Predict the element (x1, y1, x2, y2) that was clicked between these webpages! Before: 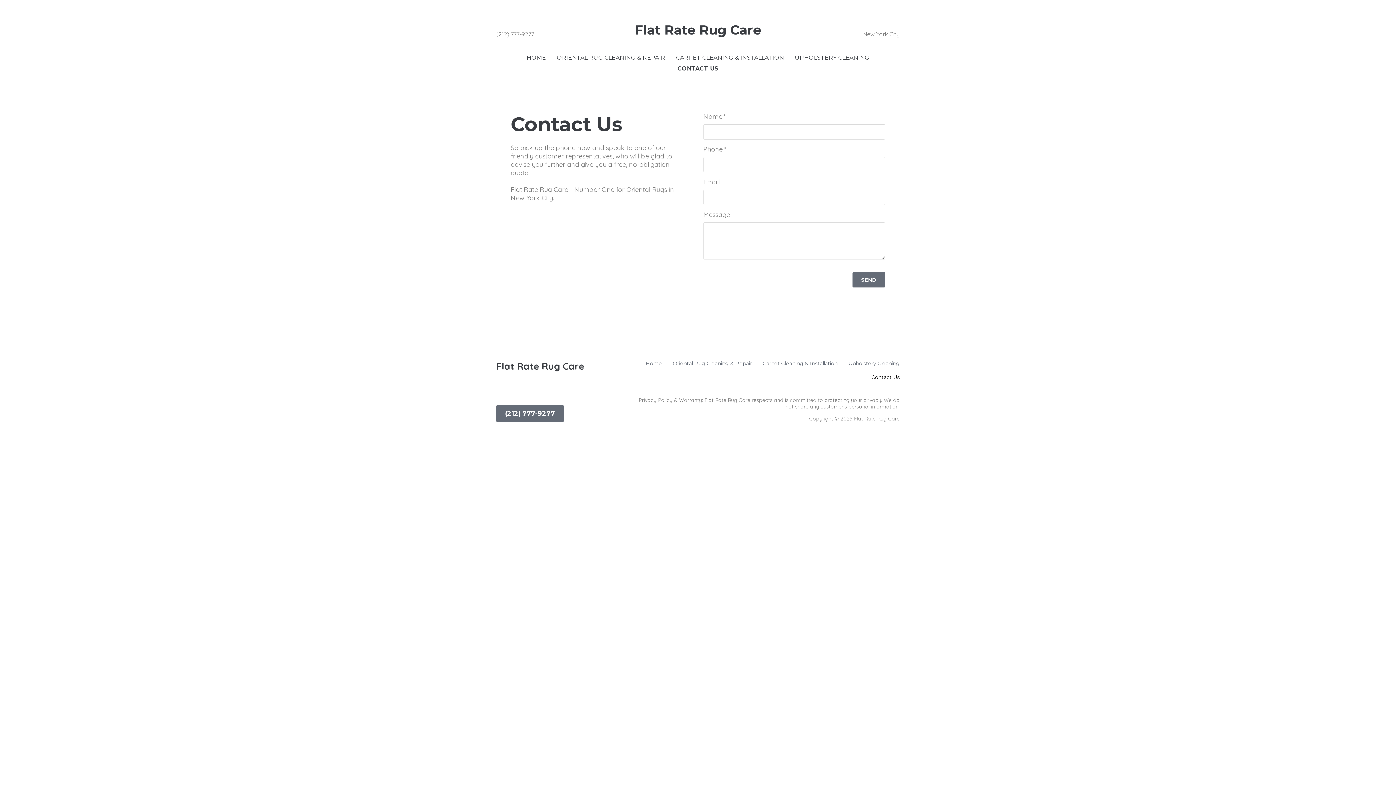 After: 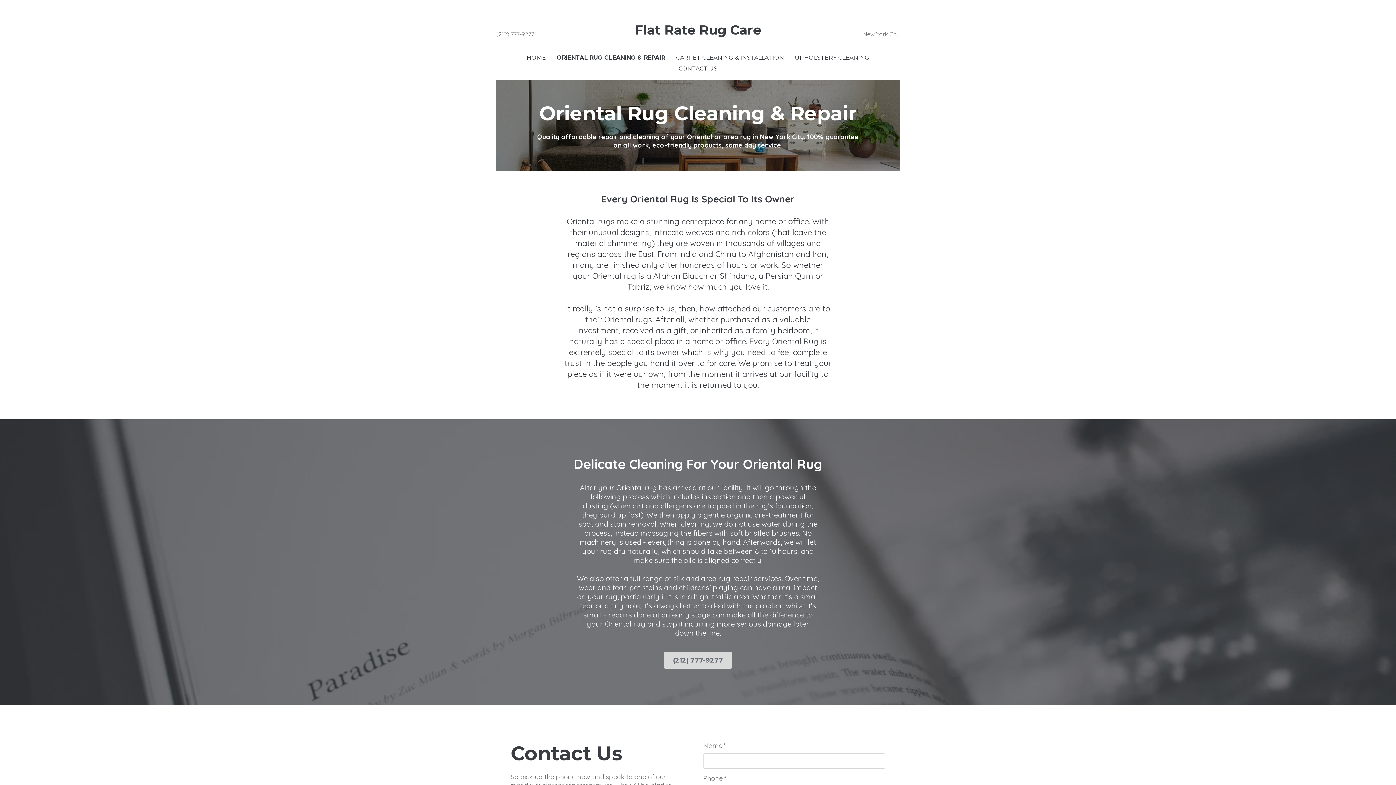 Action: bbox: (556, 52, 665, 63) label: ORIENTAL RUG CLEANING & REPAIR